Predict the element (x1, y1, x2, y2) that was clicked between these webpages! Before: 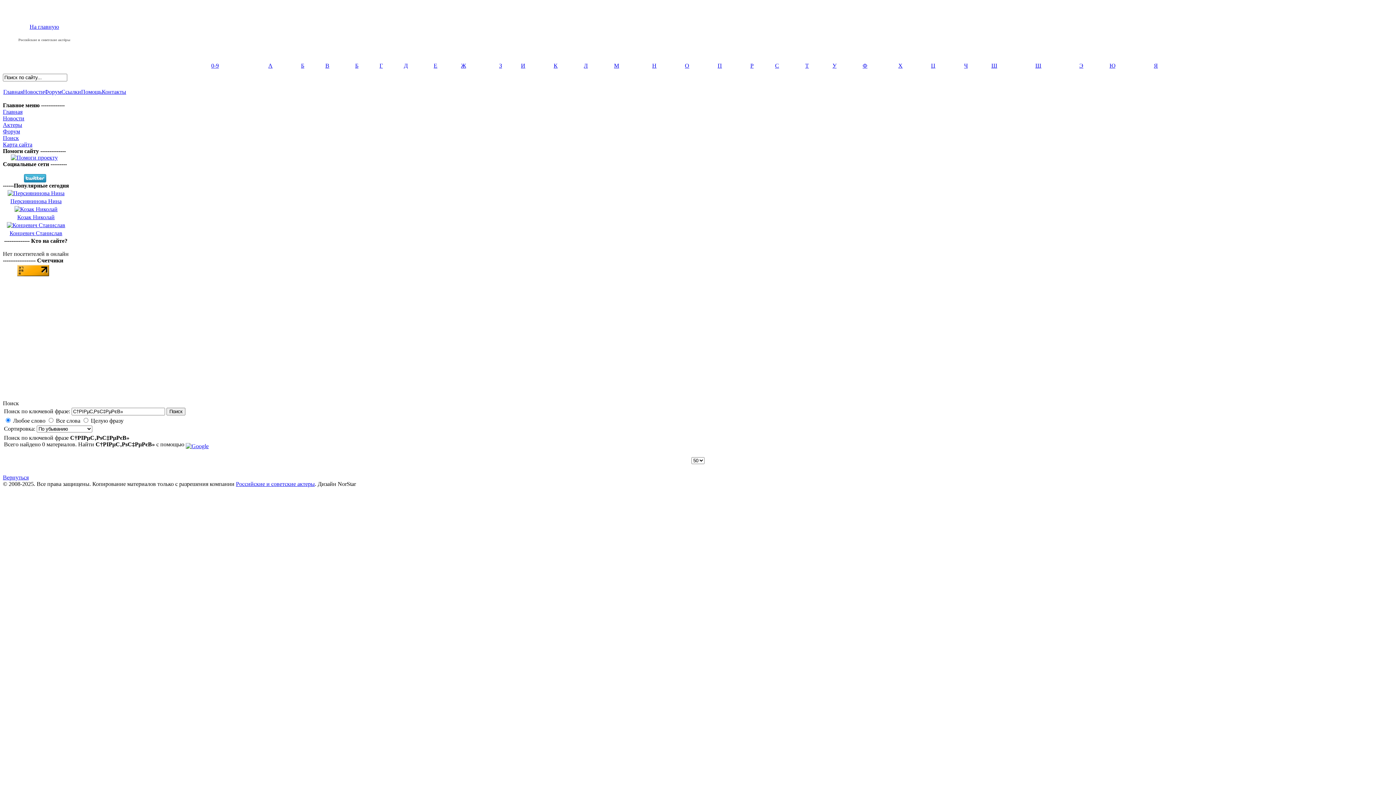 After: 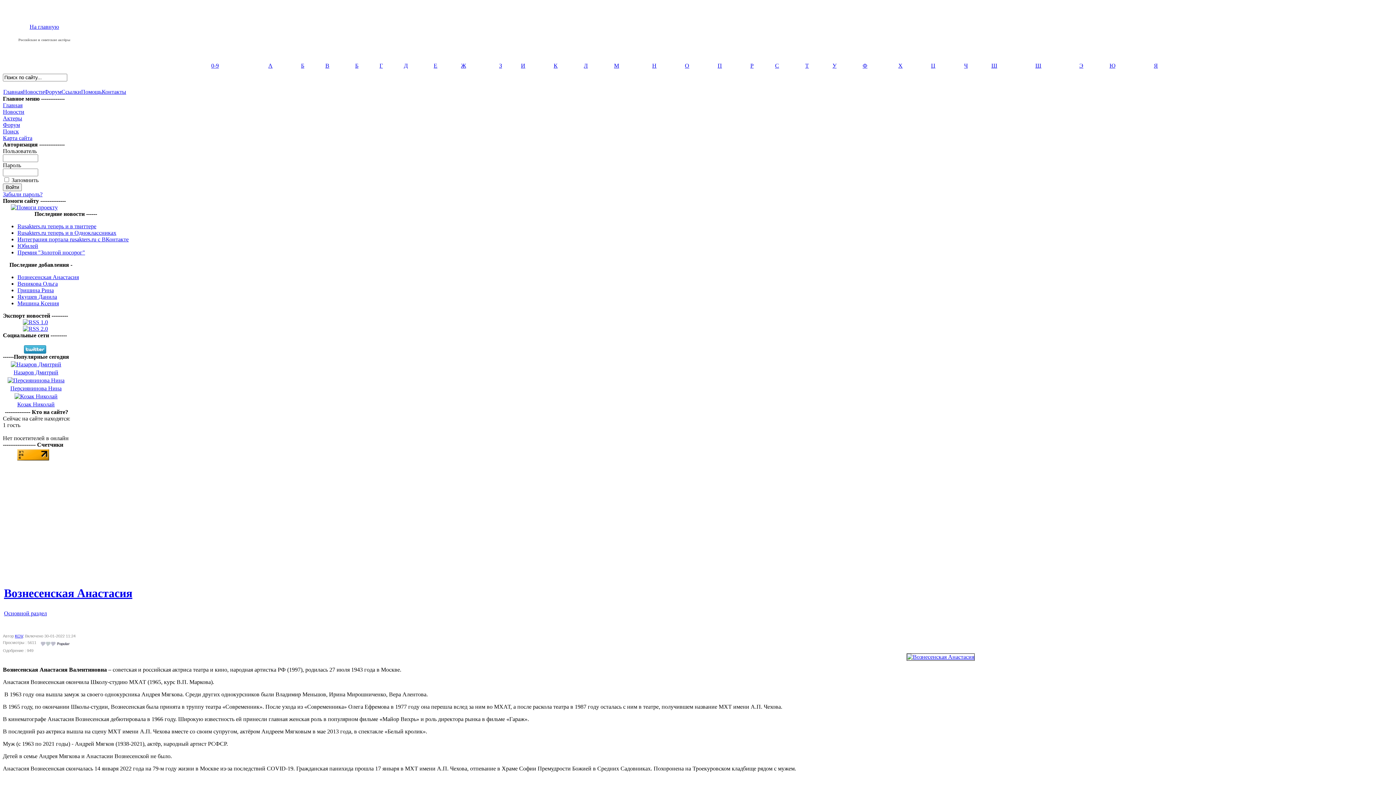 Action: bbox: (236, 481, 314, 487) label: Российские и советские актеры